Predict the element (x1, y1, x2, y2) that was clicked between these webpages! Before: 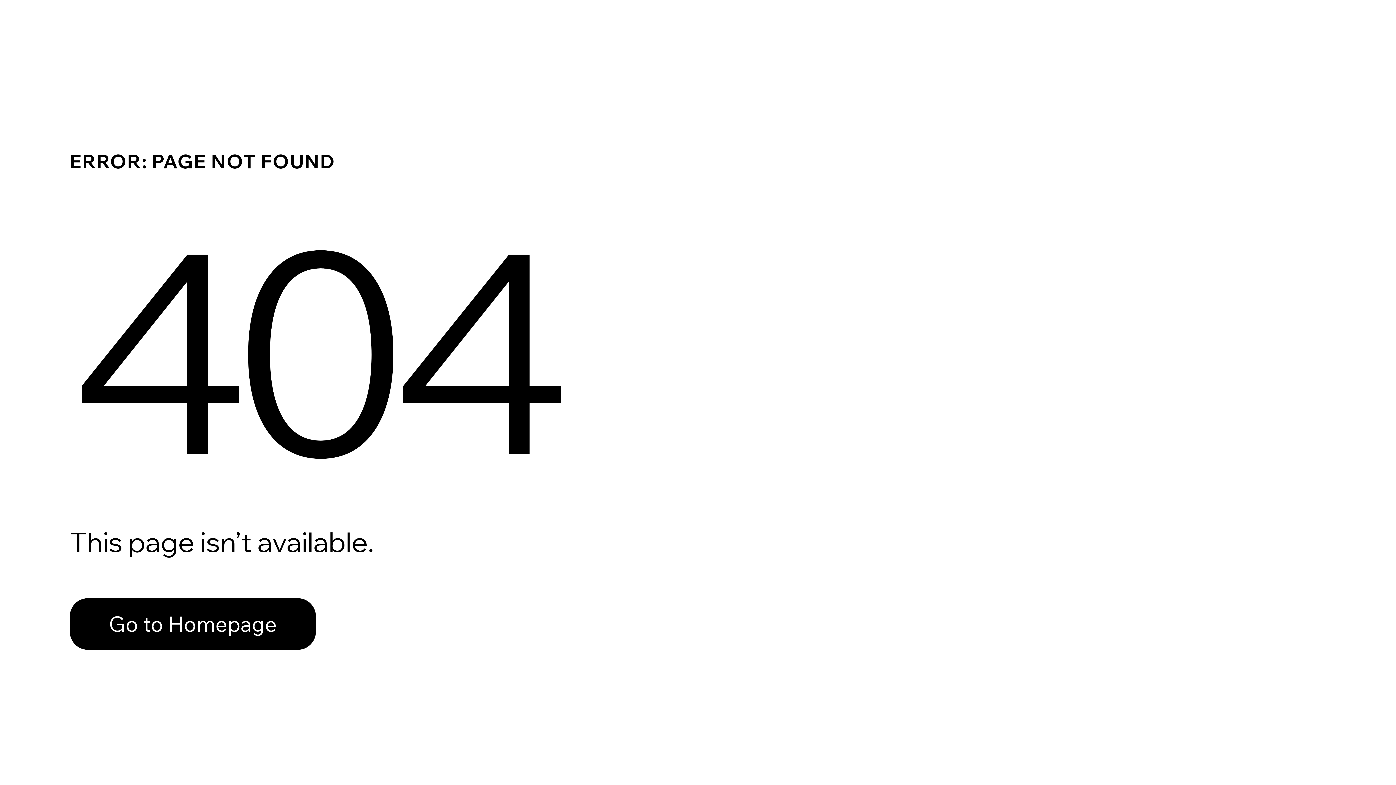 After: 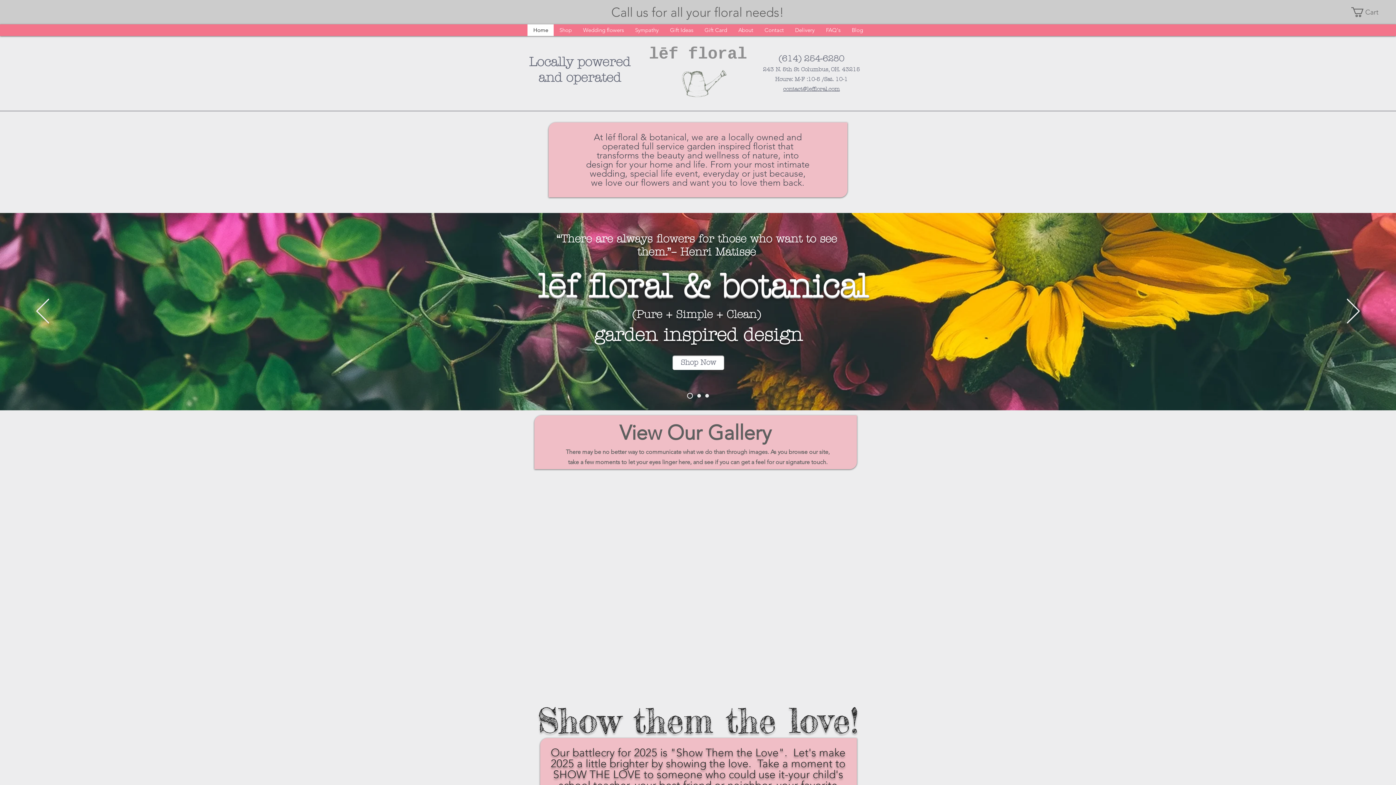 Action: bbox: (69, 582, 768, 659) label: Go to Homepage